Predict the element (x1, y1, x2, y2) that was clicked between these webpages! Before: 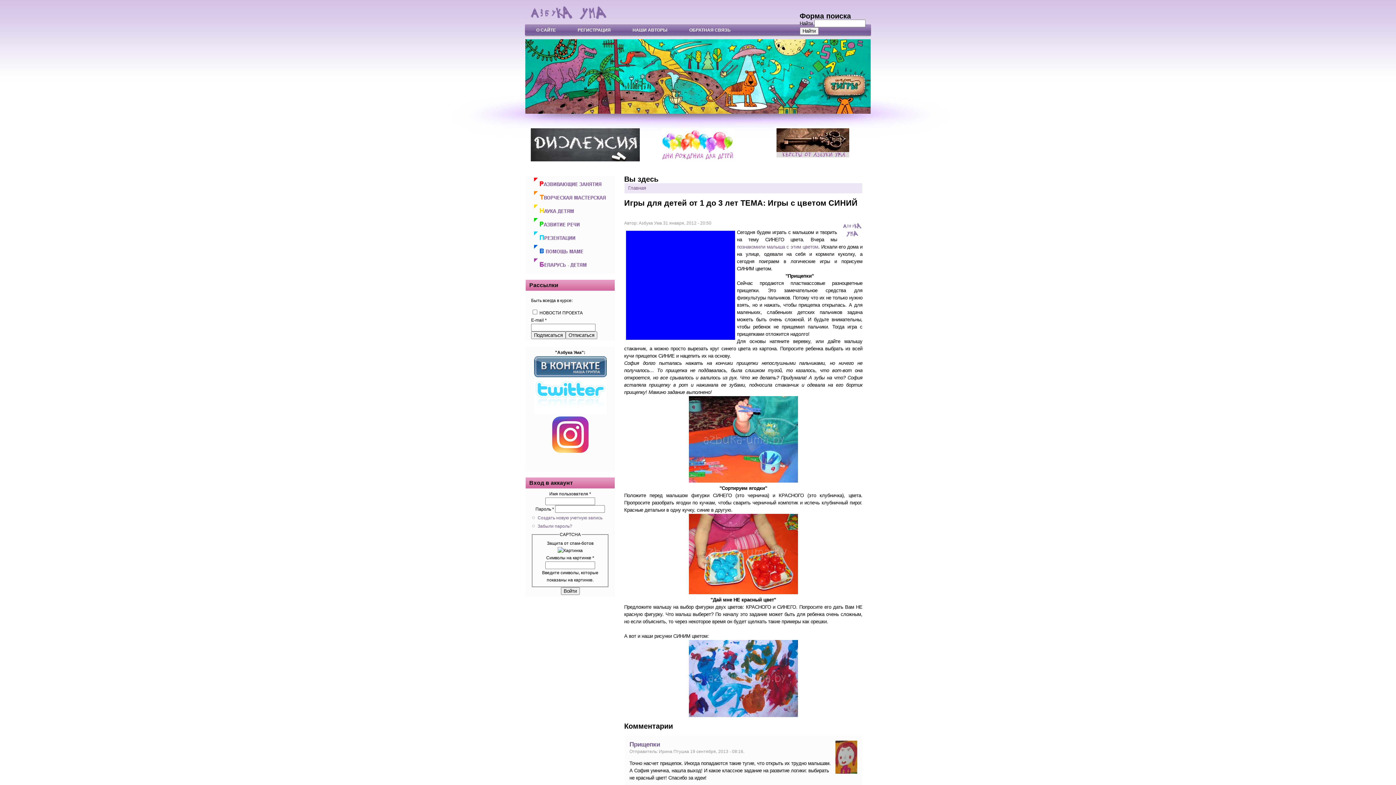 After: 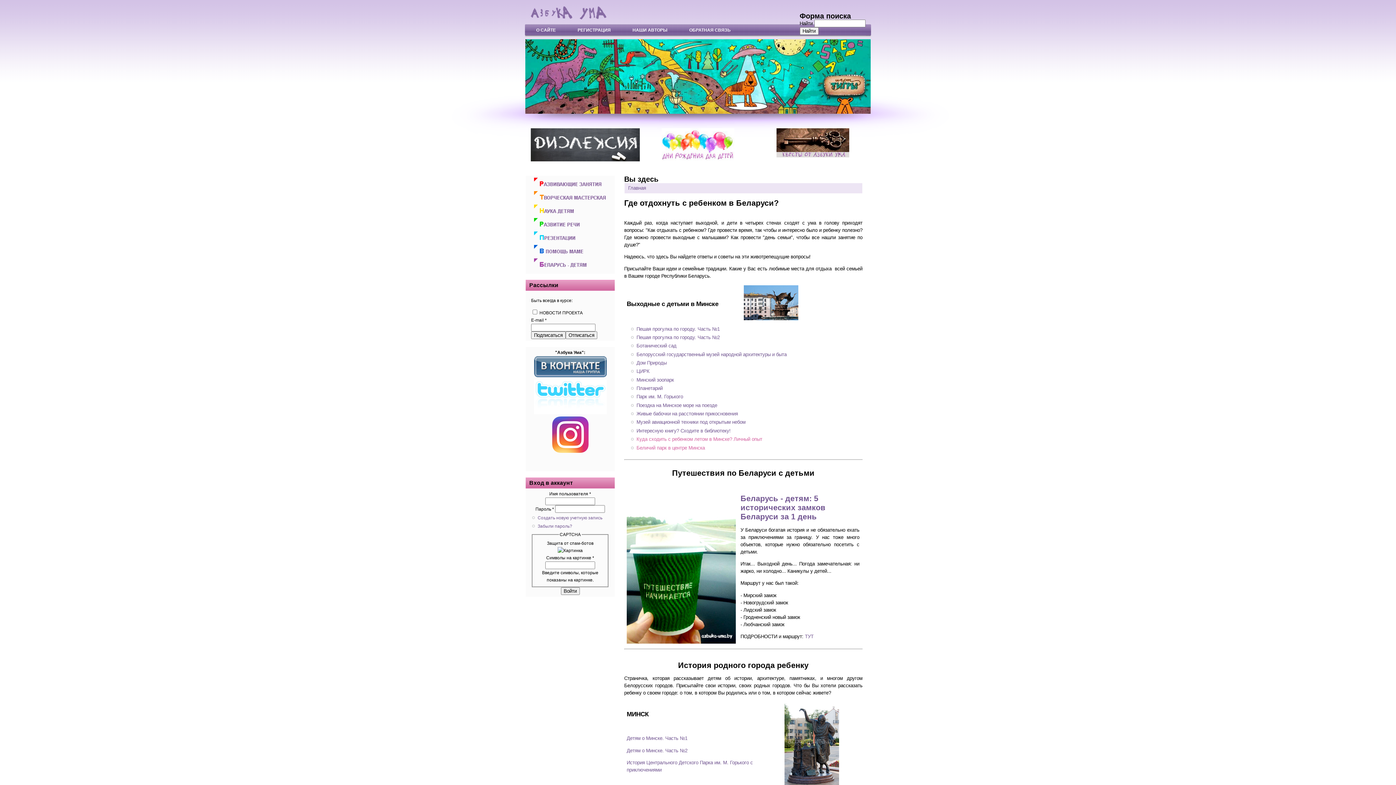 Action: bbox: (534, 265, 606, 270)